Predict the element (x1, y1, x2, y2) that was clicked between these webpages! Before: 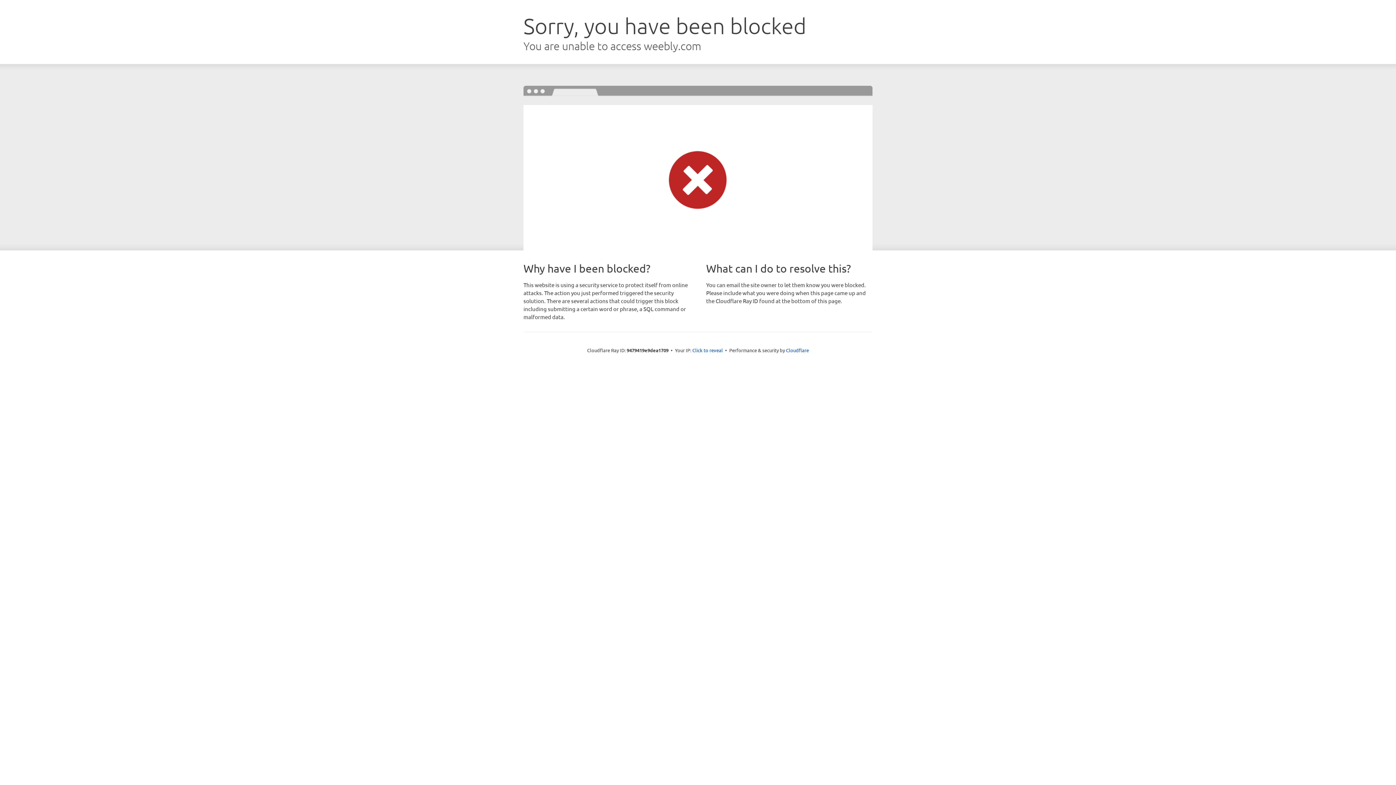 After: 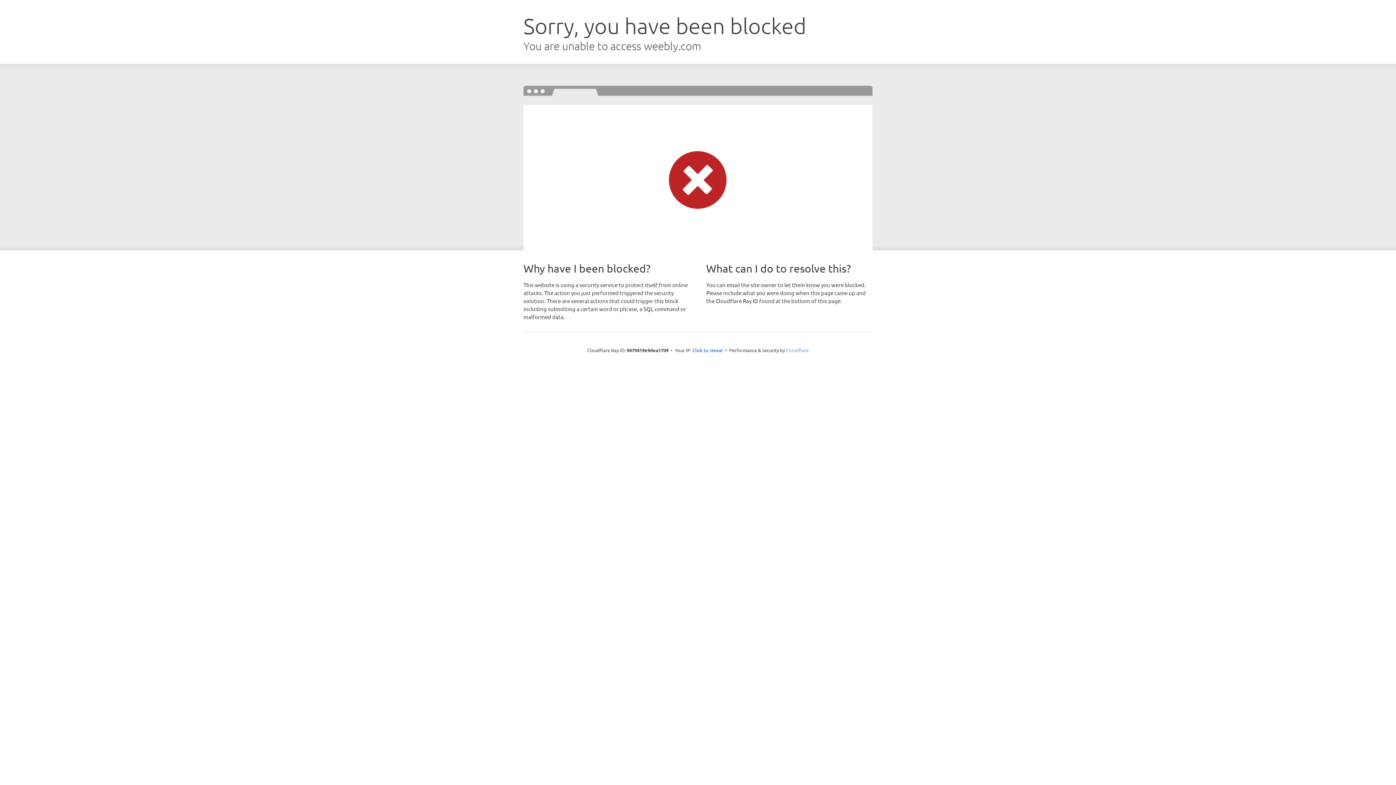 Action: bbox: (786, 347, 809, 353) label: Cloudflare